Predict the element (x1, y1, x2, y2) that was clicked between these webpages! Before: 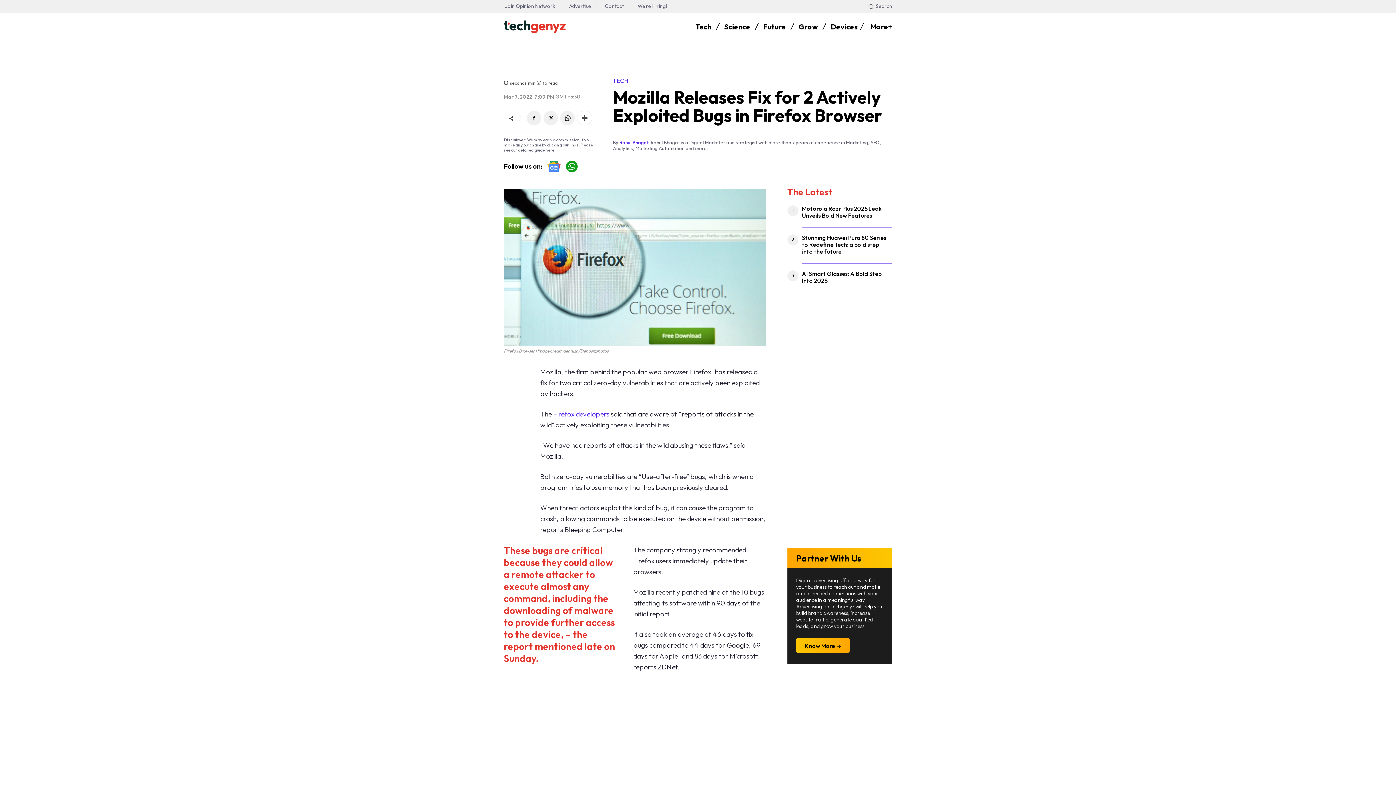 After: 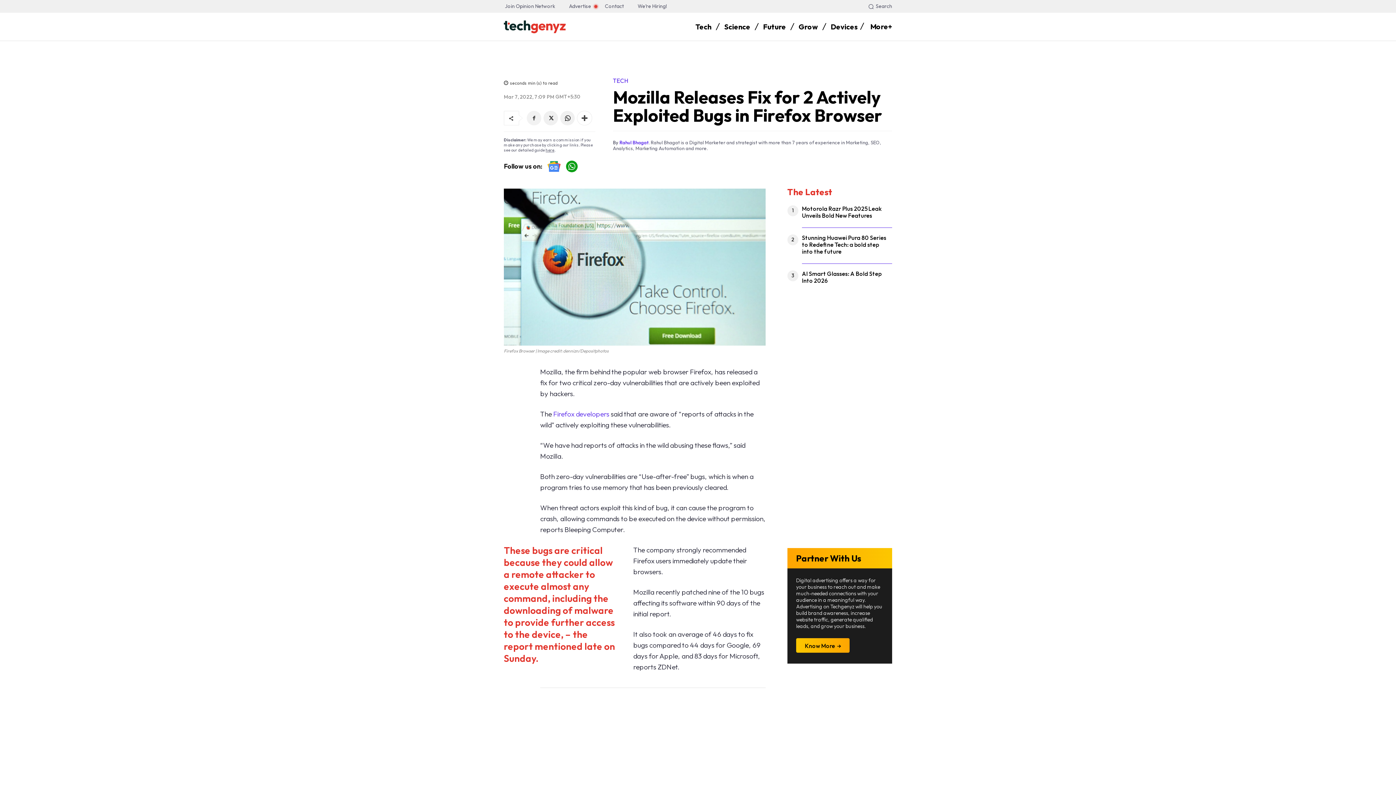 Action: bbox: (526, 110, 541, 125)